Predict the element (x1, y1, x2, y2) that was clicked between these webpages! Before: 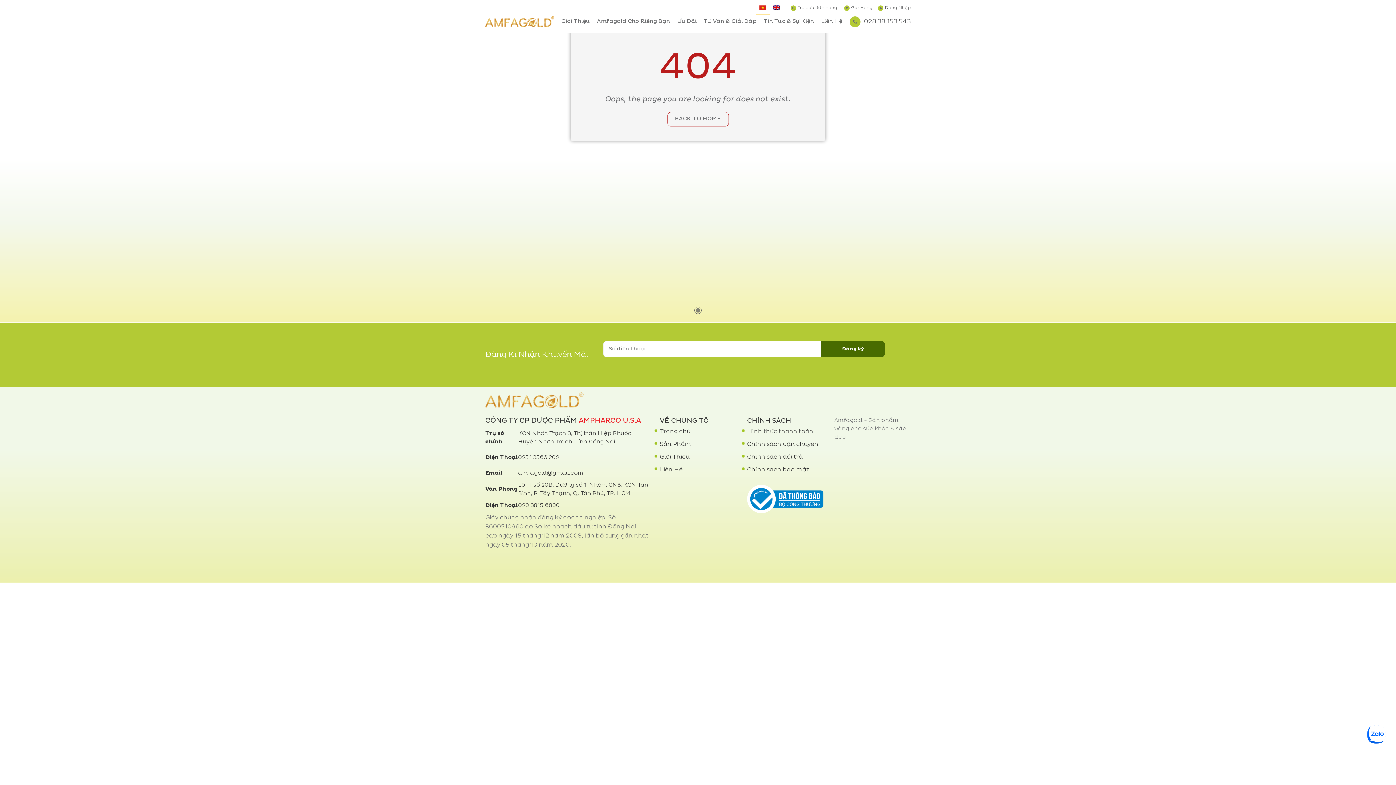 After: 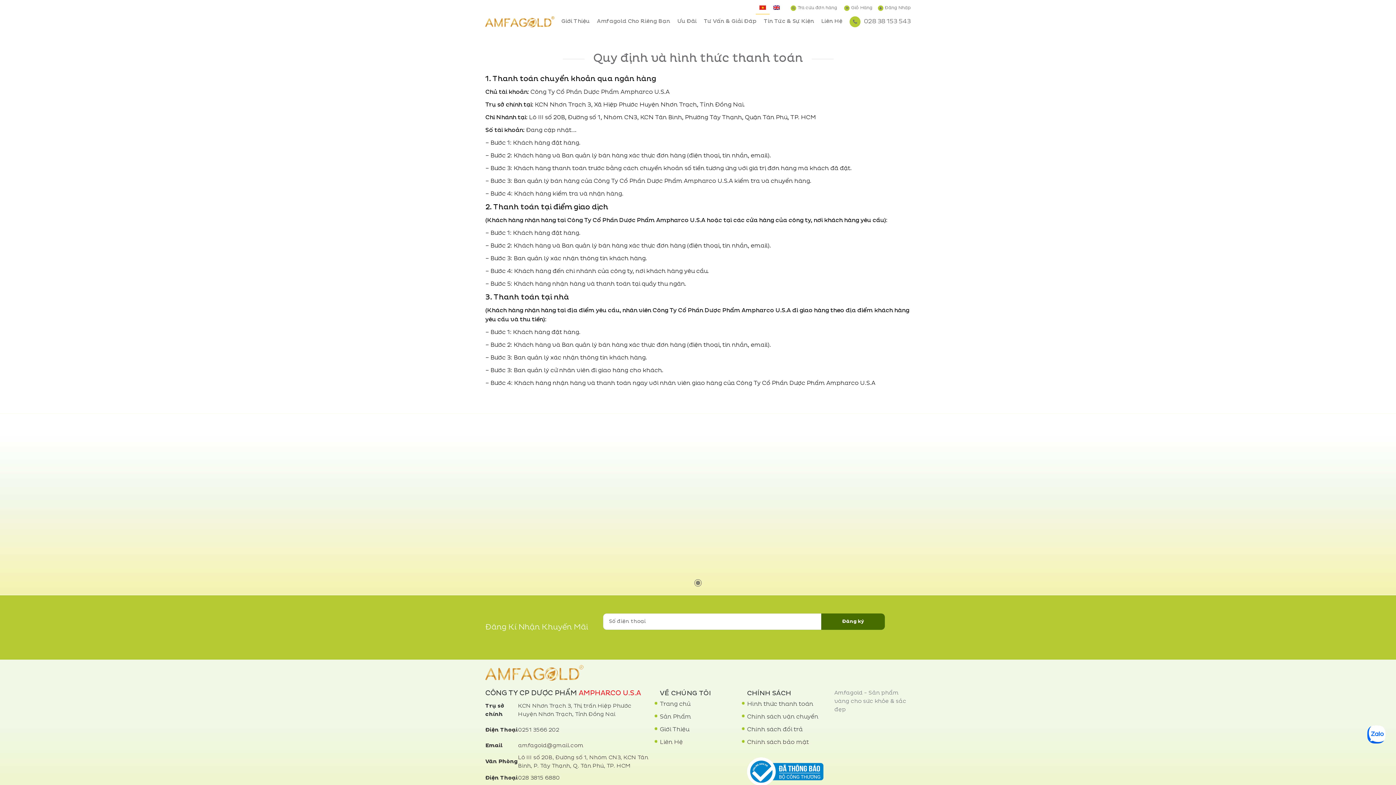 Action: bbox: (747, 425, 823, 438) label: Hình thức thanh toán